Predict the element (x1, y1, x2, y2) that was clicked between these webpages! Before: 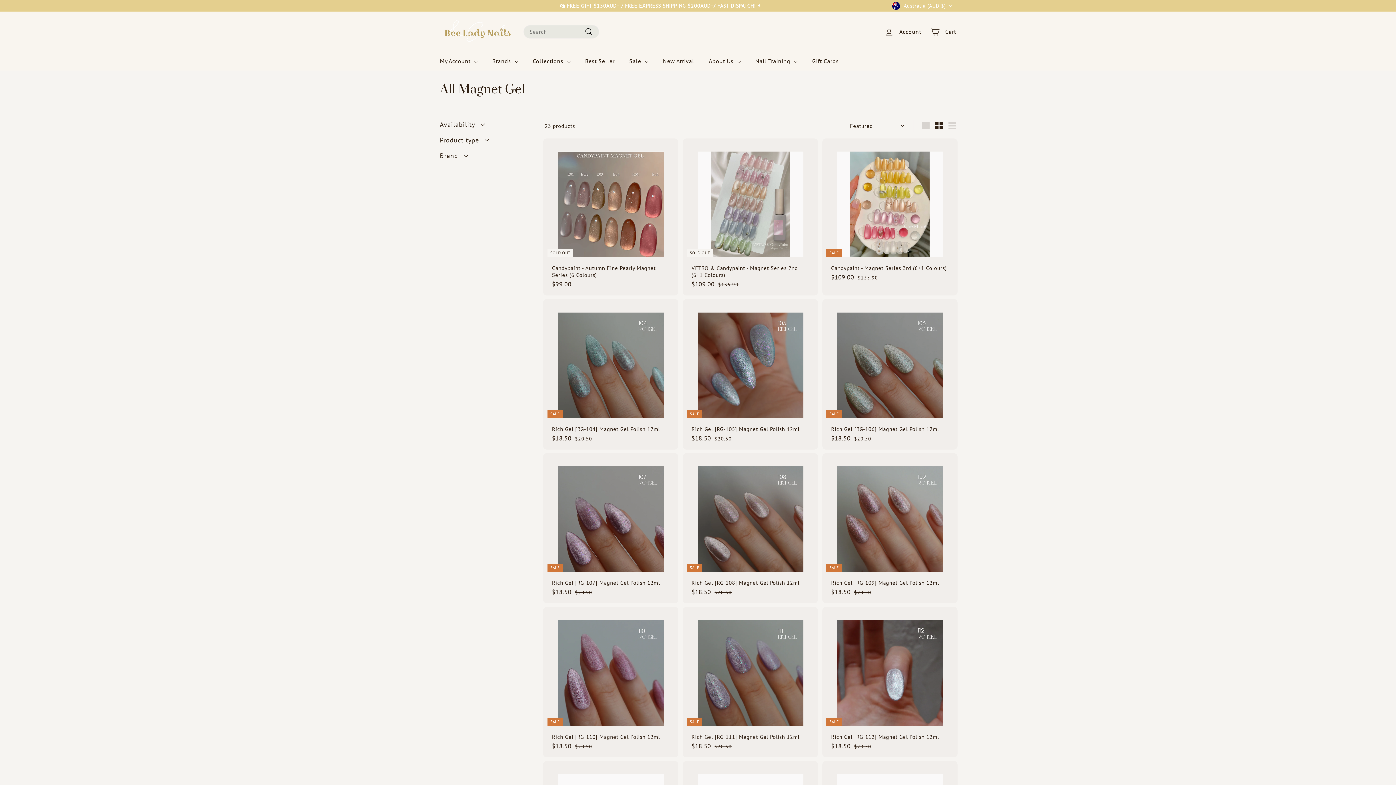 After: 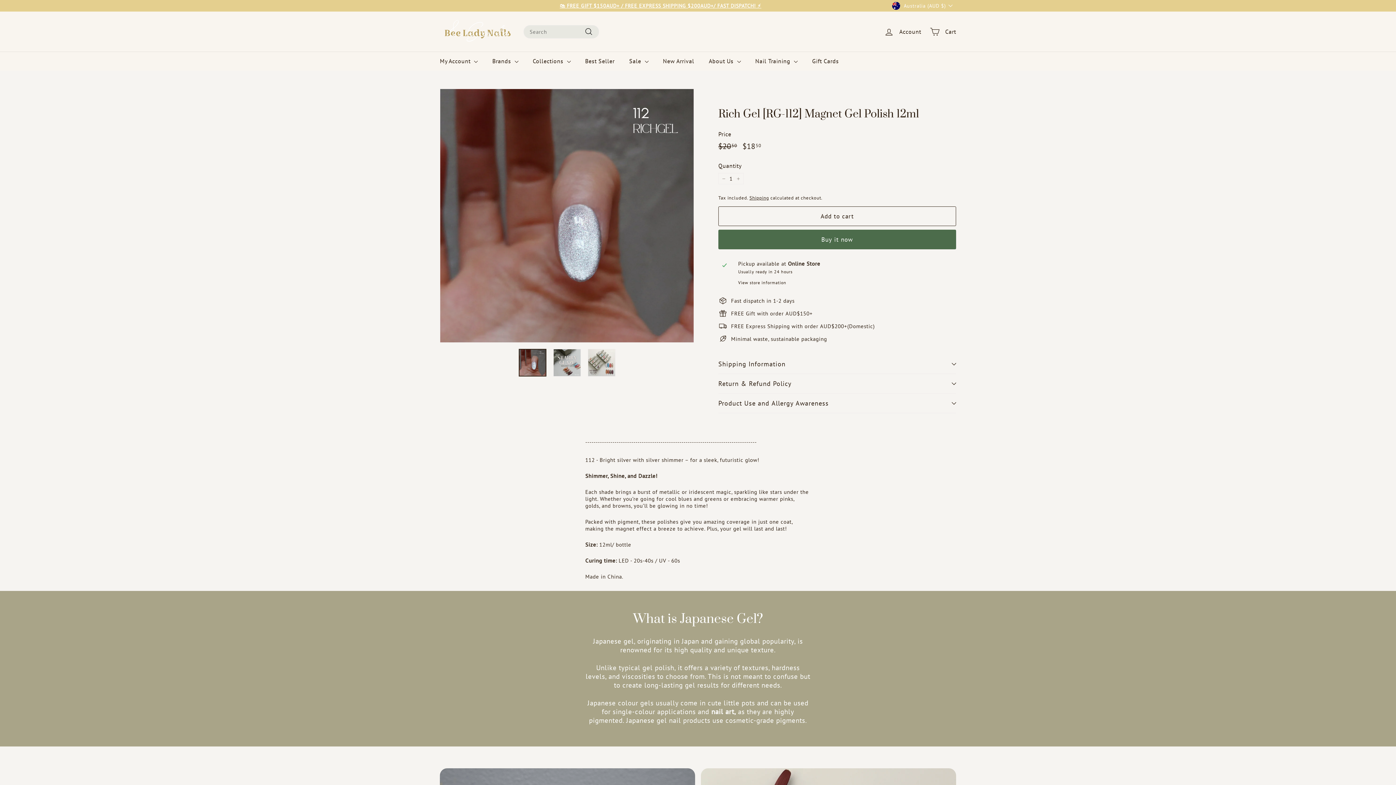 Action: label: SALE
Rich Gel [RG-112] Magnet Gel Polish 12ml
Sale price
$18.50
$18.50
Regular price
 $20.50
$20.50 bbox: (824, 607, 956, 757)